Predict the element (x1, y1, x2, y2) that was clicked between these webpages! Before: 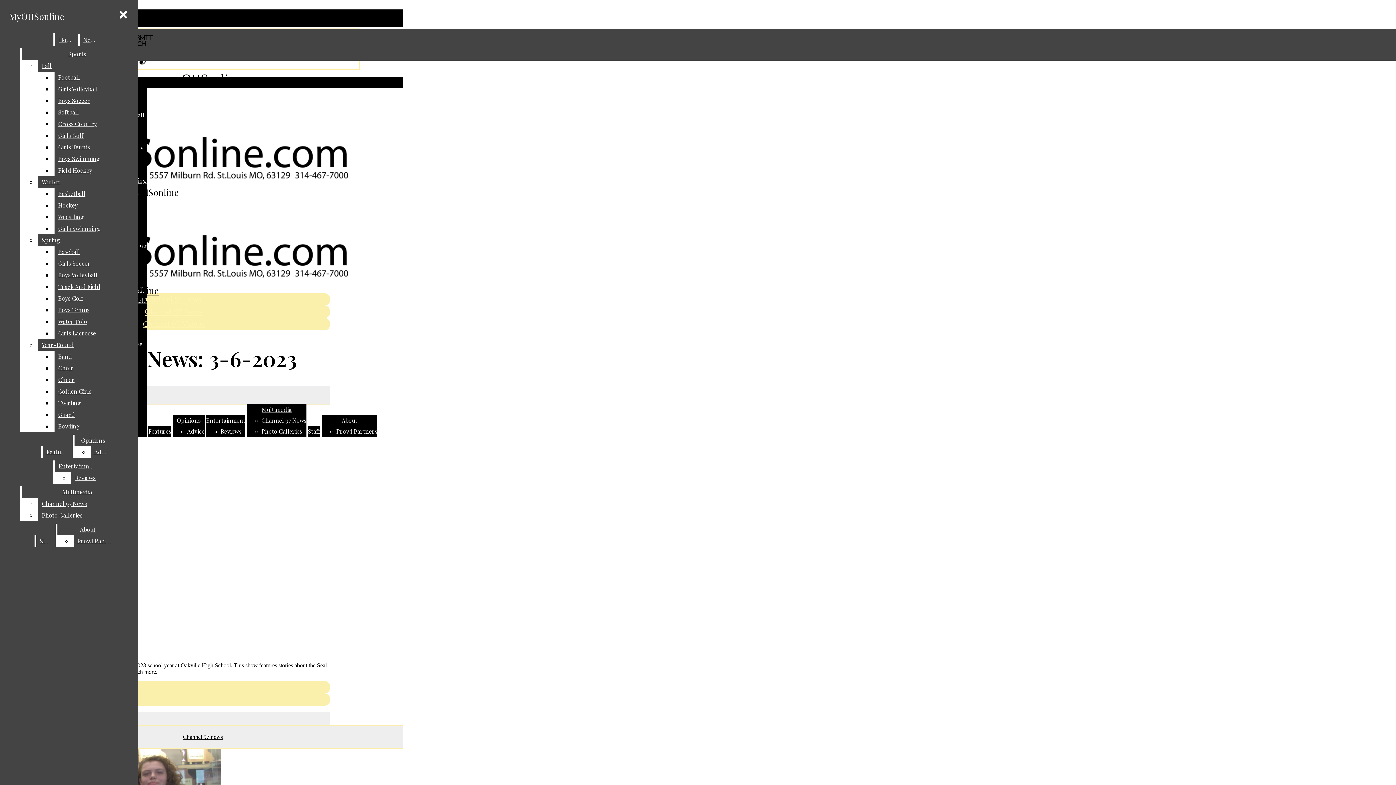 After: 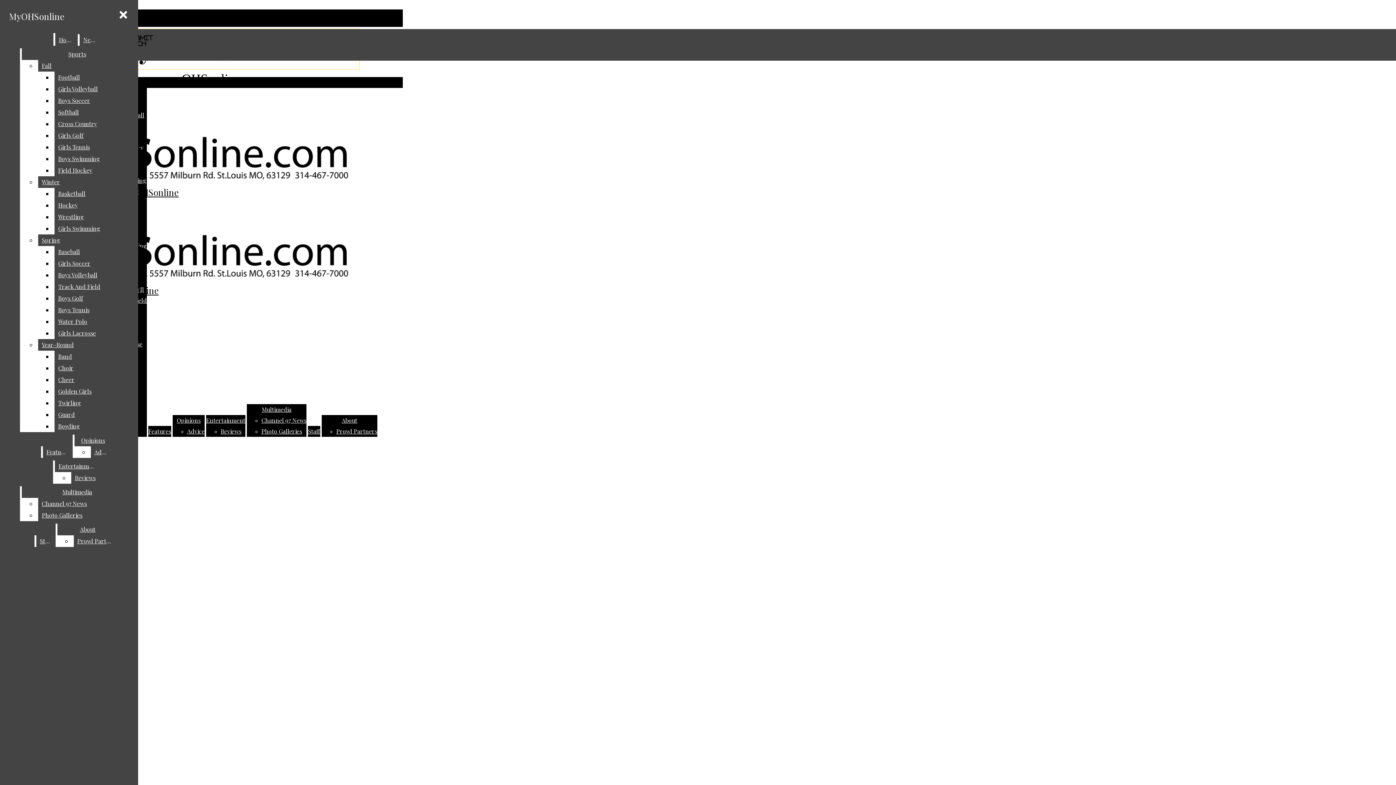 Action: bbox: (144, 307, 202, 316) label: Channel 97 News